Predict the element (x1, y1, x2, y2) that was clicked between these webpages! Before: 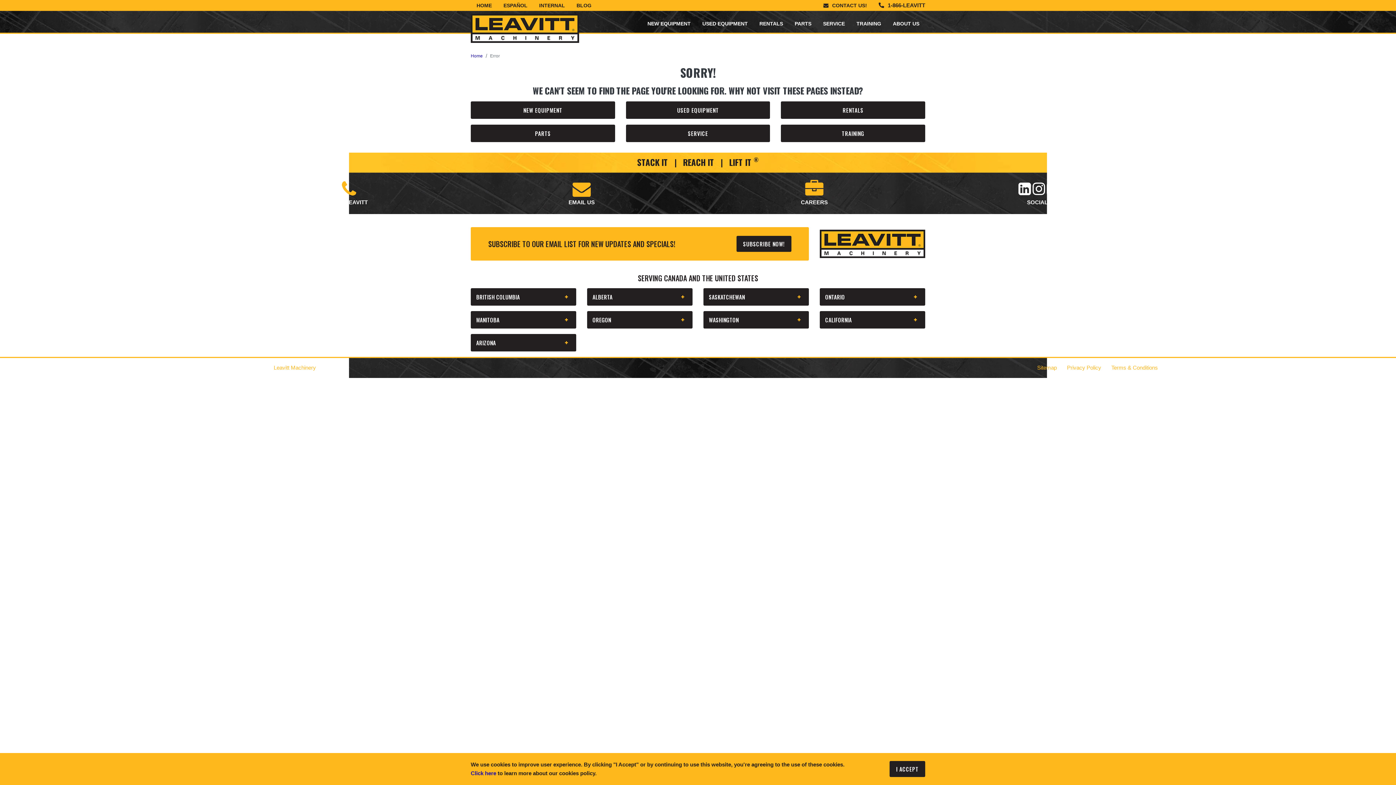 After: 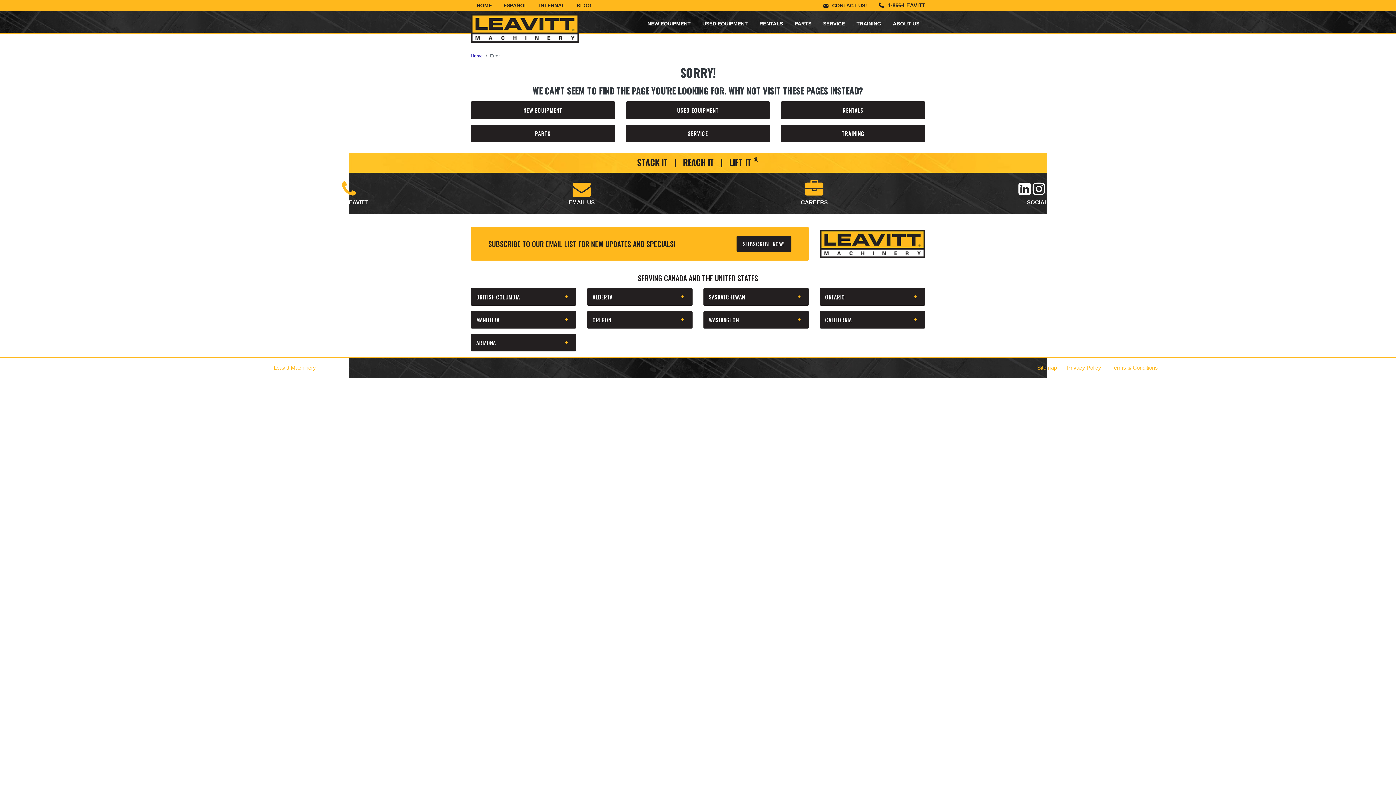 Action: bbox: (889, 761, 925, 777) label: I ACCEPT